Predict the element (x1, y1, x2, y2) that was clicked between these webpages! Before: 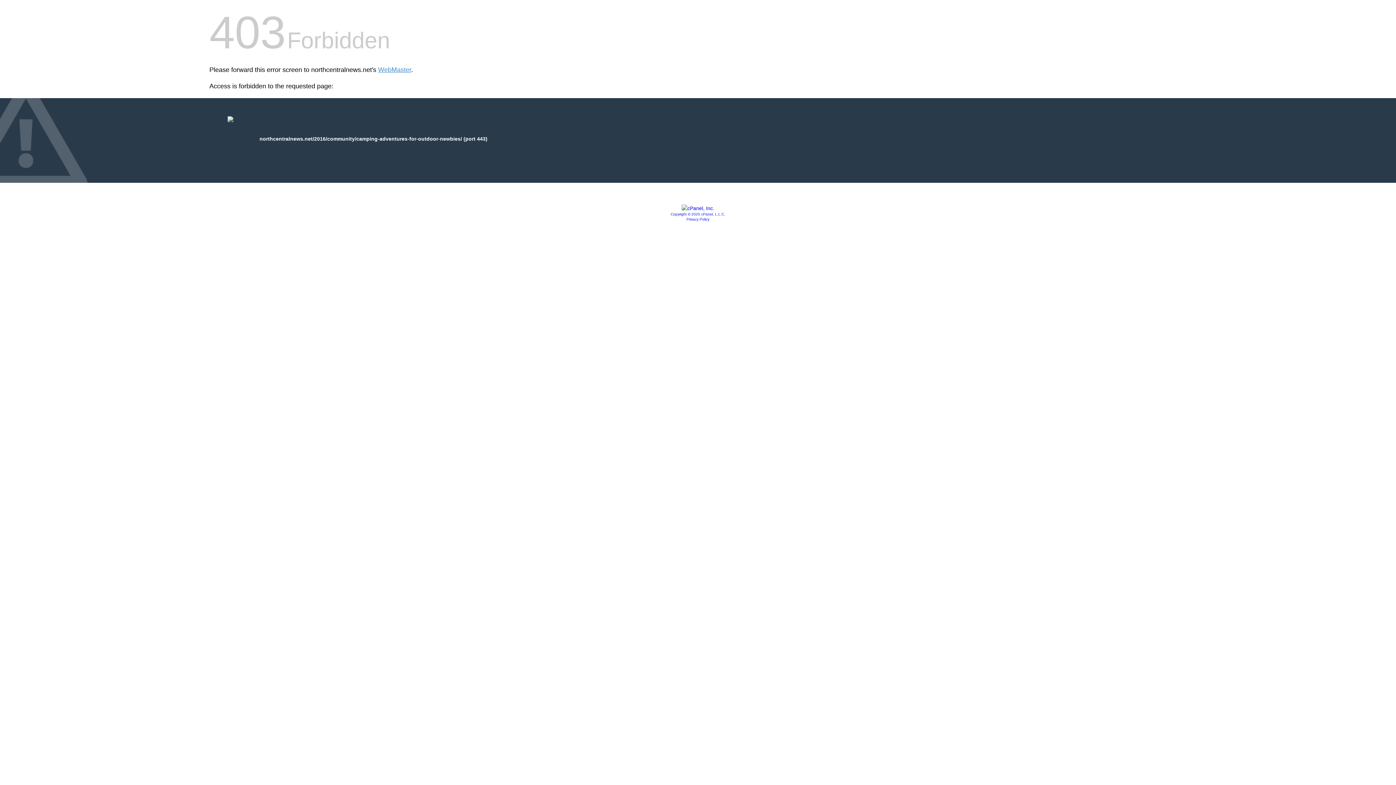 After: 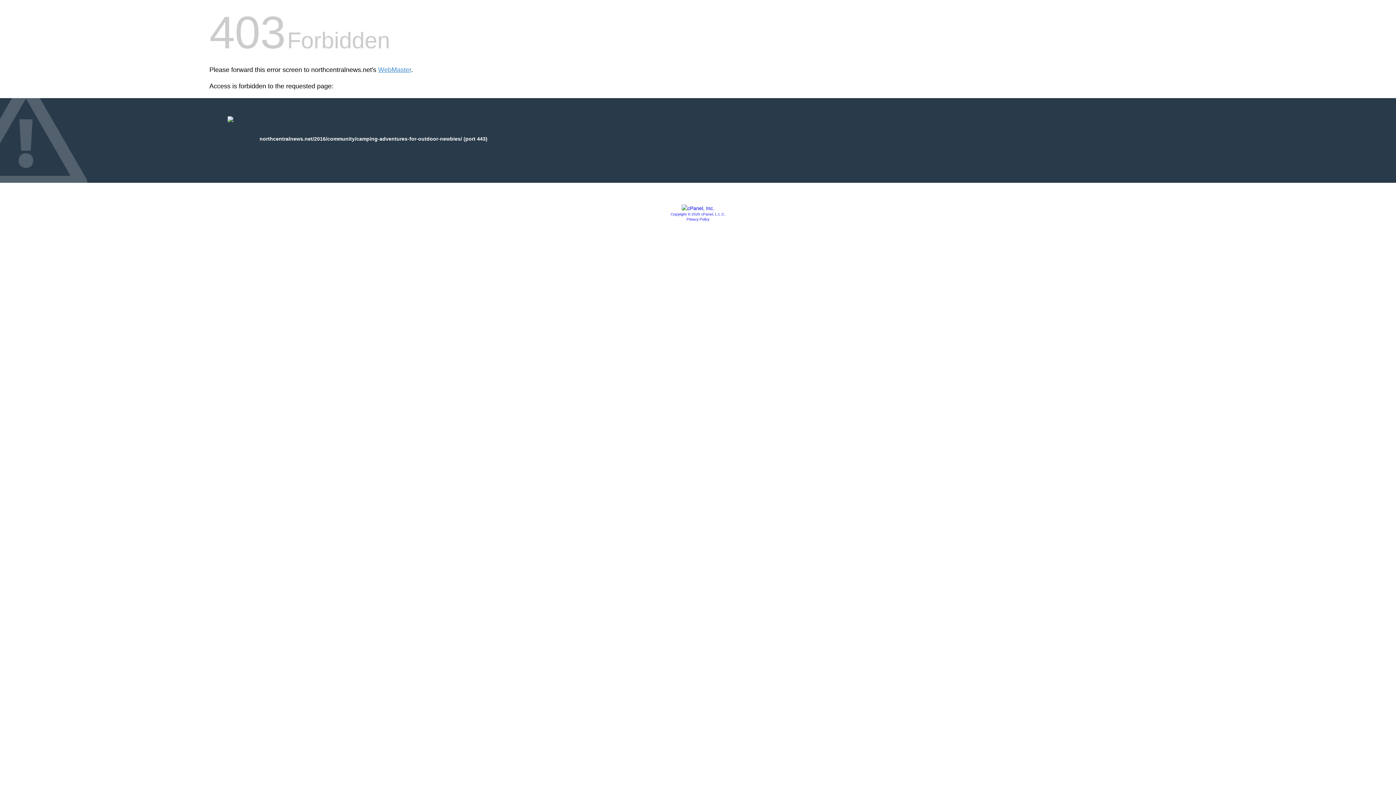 Action: bbox: (681, 205, 714, 211)